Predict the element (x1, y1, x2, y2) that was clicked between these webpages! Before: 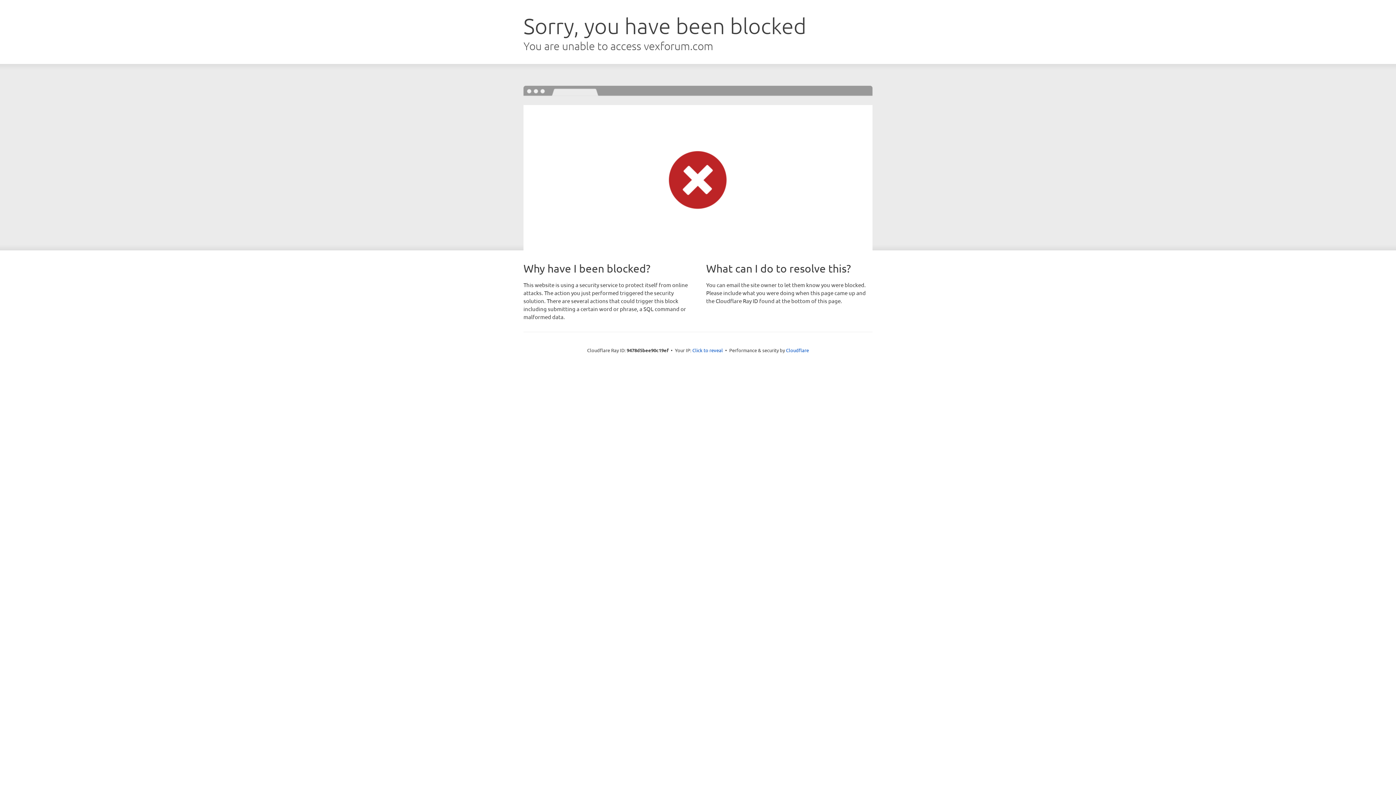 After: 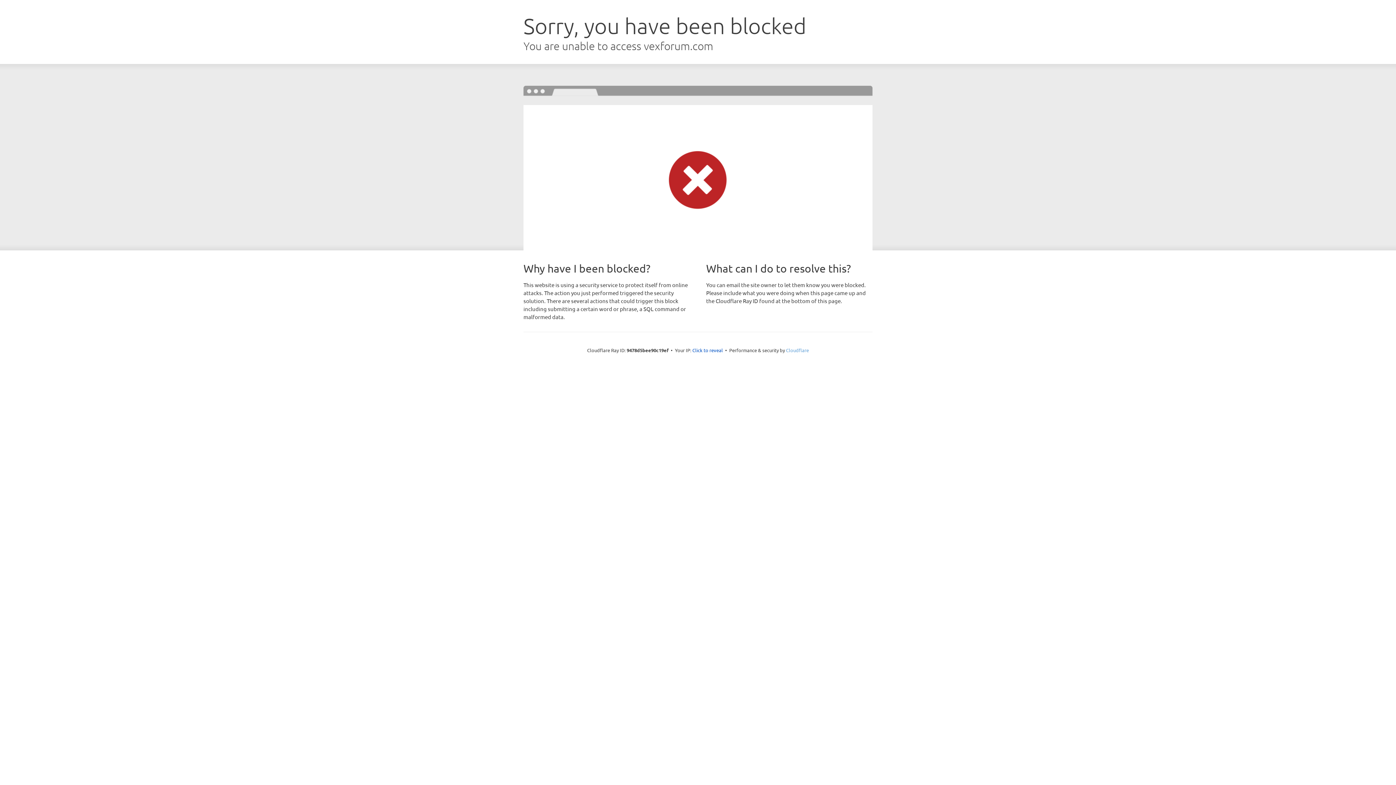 Action: bbox: (786, 347, 809, 353) label: Cloudflare